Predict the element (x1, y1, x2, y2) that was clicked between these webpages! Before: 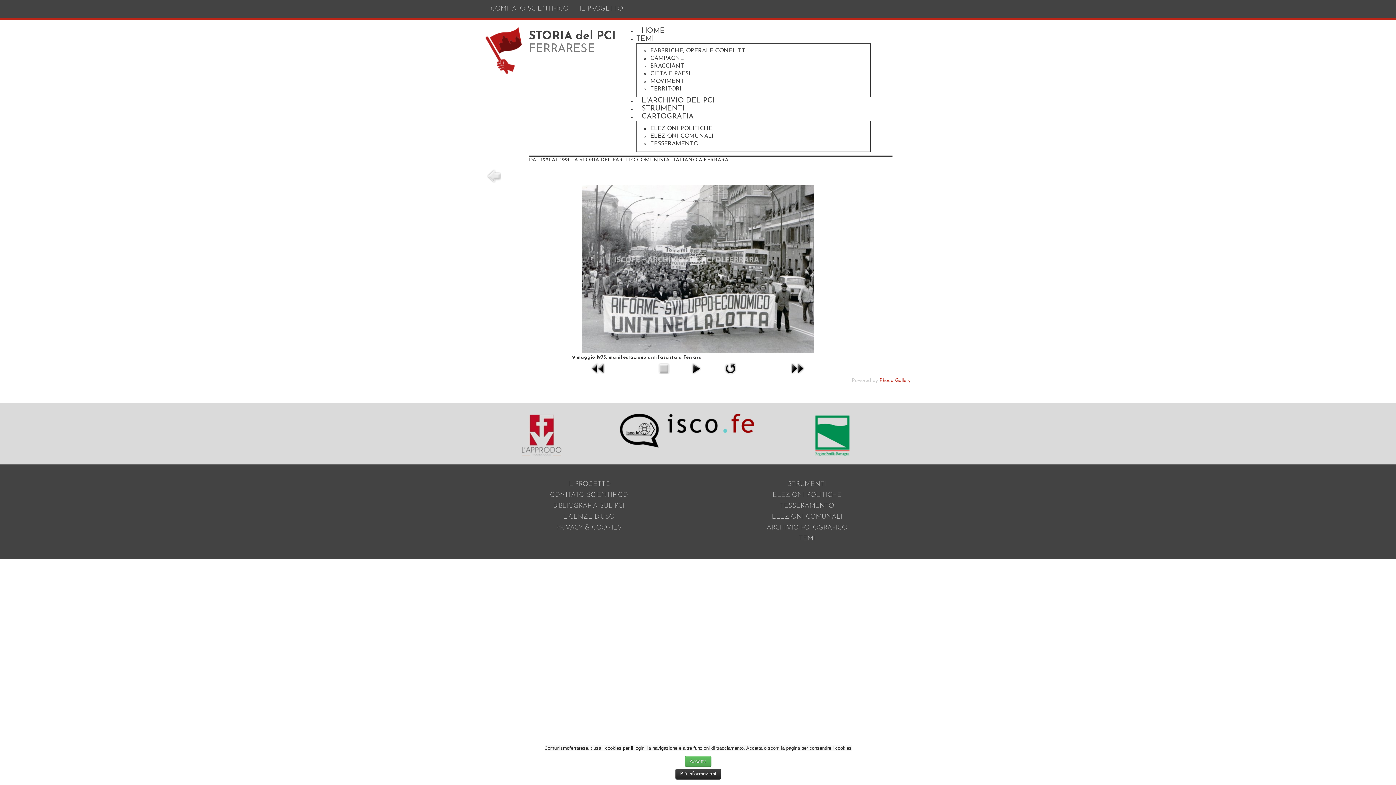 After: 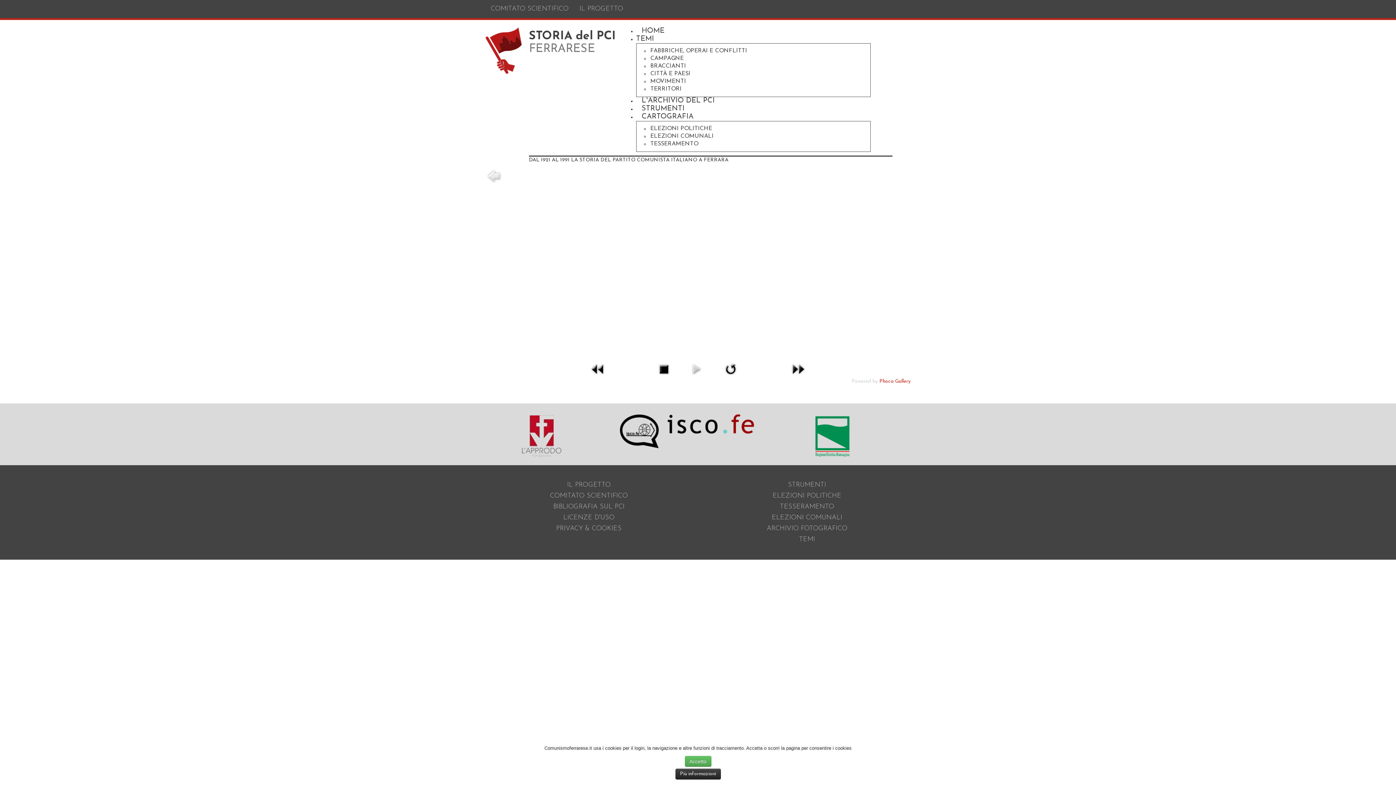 Action: bbox: (687, 365, 704, 371)